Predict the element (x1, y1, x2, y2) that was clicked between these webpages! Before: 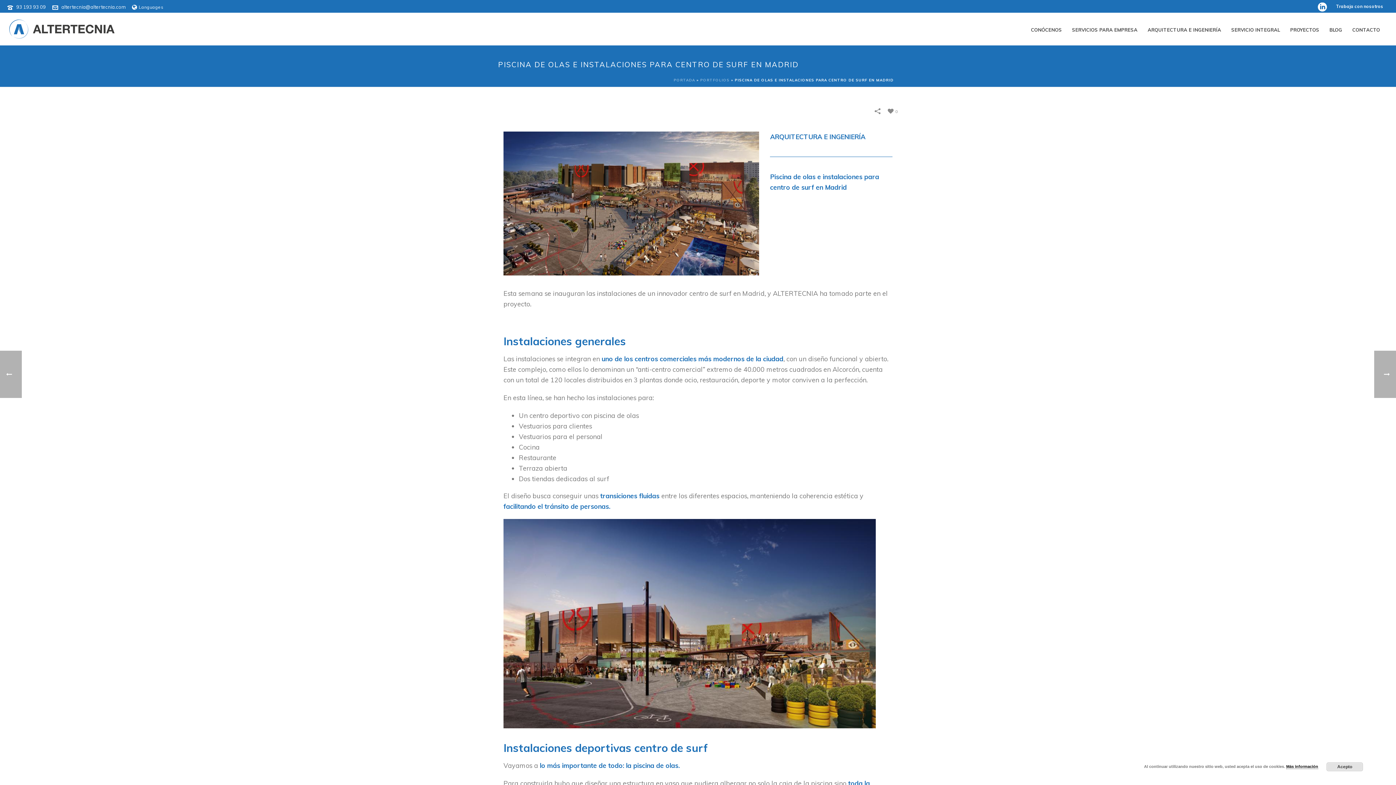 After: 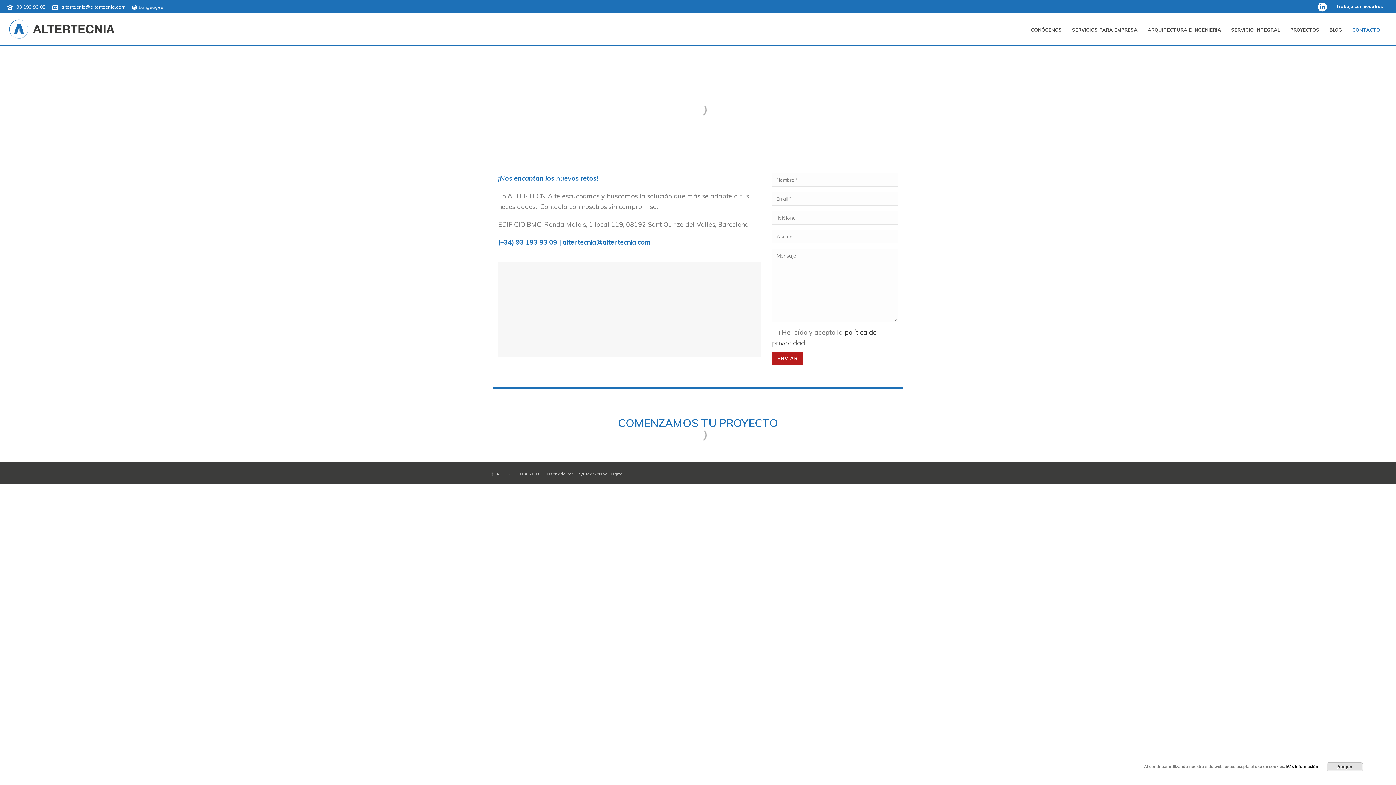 Action: bbox: (1347, 12, 1385, 45) label: CONTACTO